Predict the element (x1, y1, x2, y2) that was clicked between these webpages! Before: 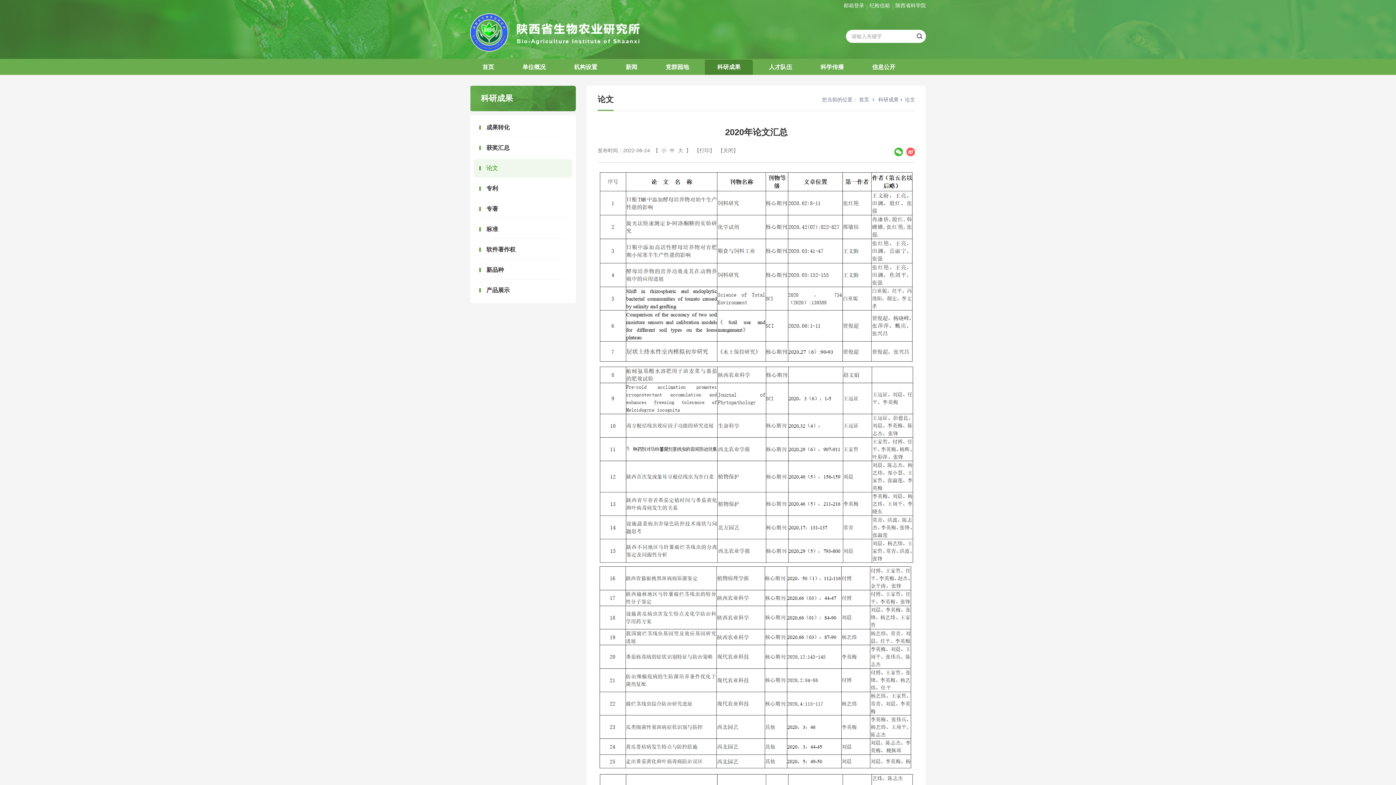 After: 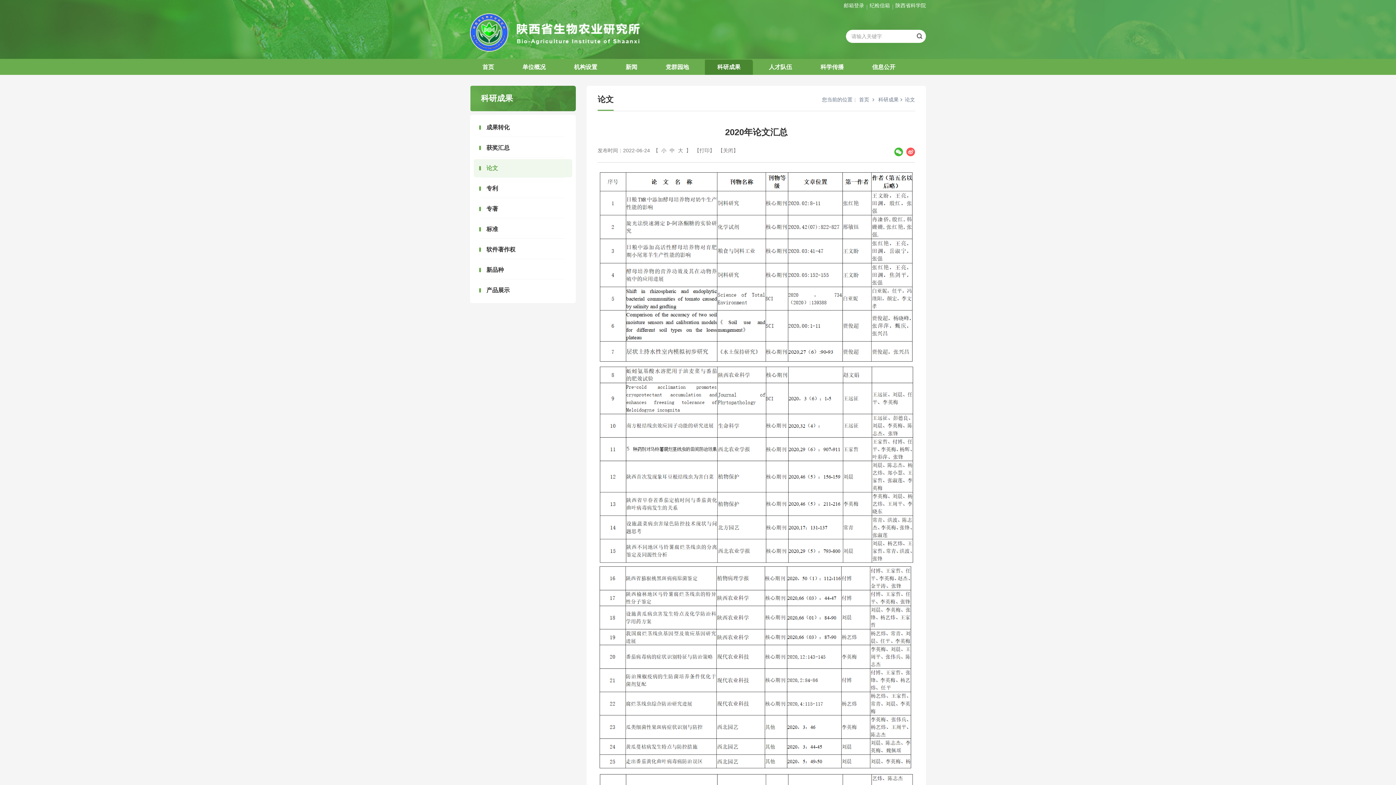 Action: bbox: (869, 2, 890, 8) label: 纪检信箱